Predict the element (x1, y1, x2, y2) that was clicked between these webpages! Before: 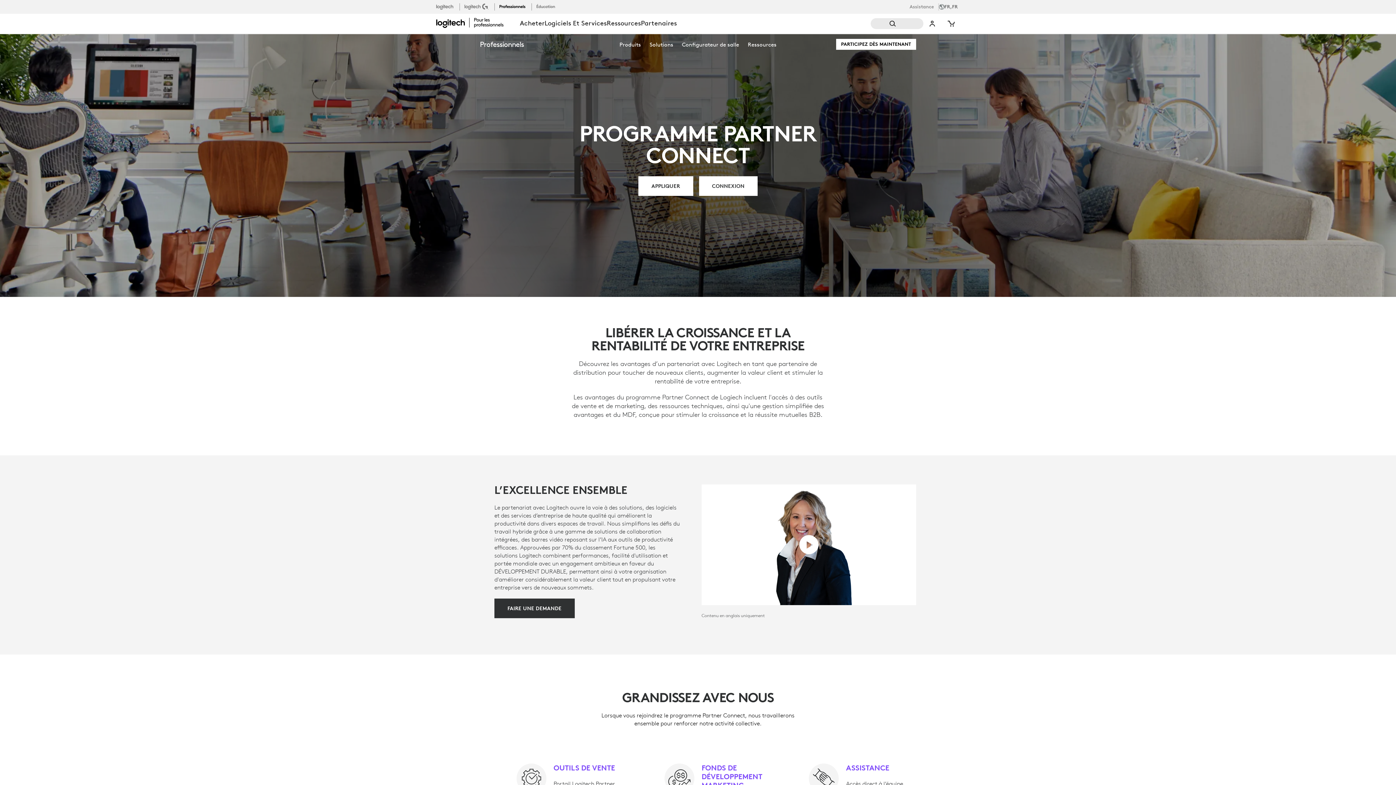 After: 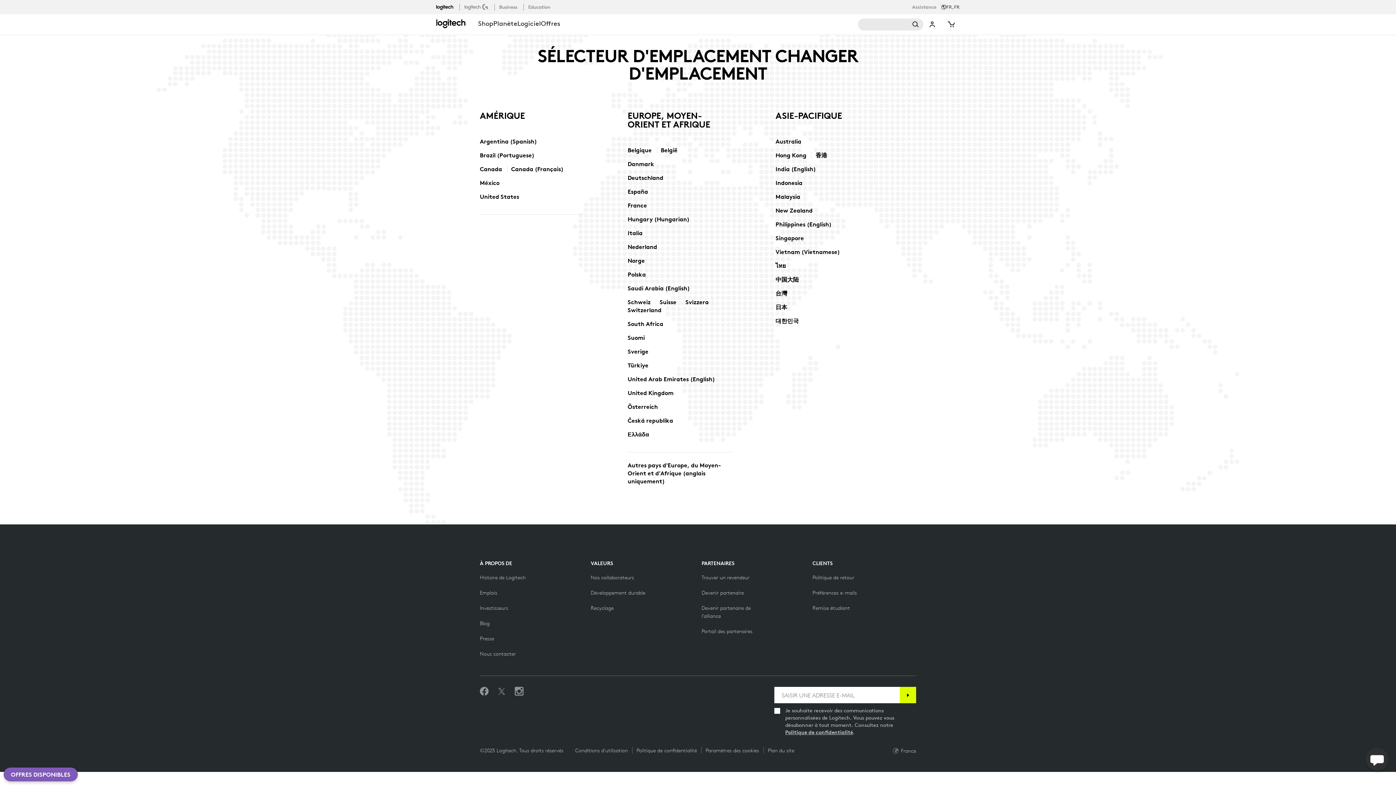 Action: label: Sélecteur de région - fr,fr bbox: (944, 3, 960, 10)